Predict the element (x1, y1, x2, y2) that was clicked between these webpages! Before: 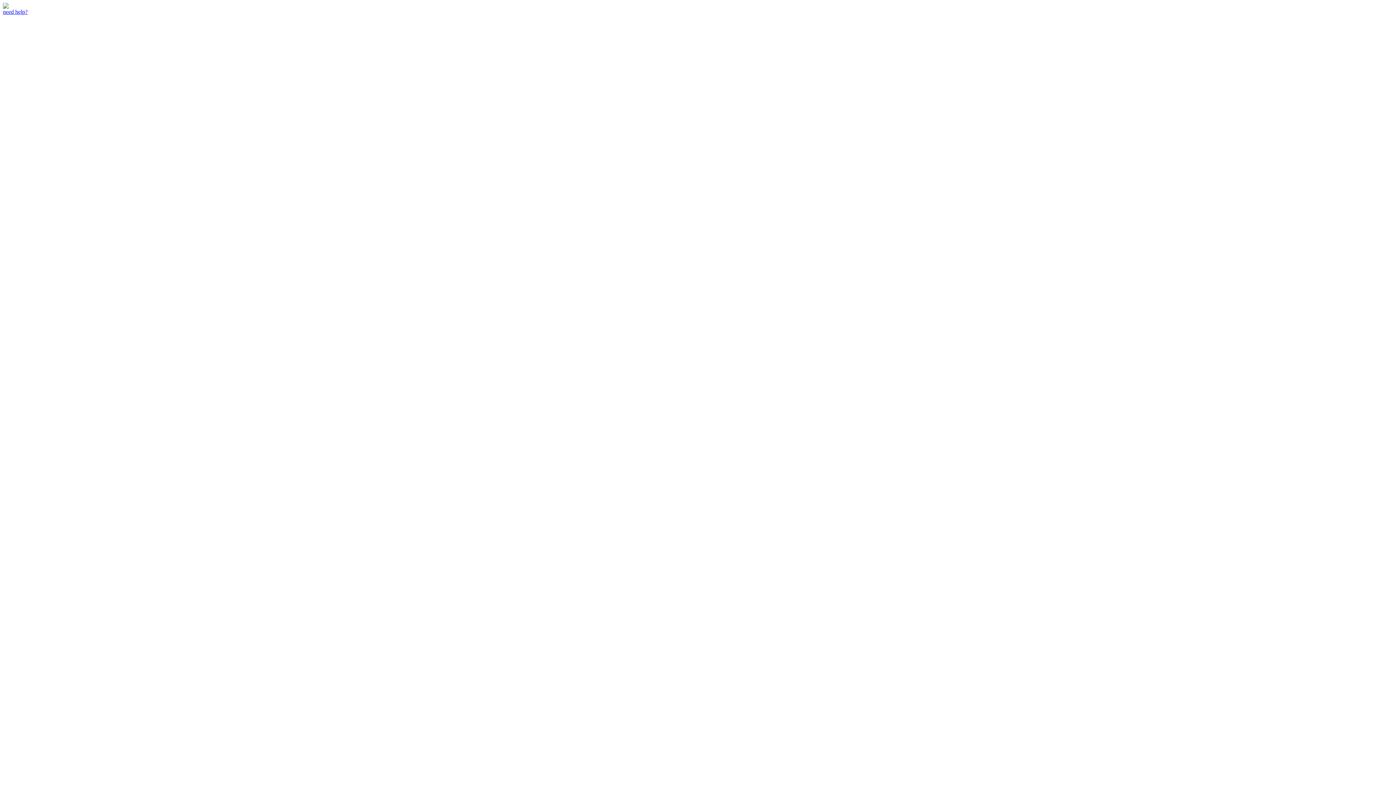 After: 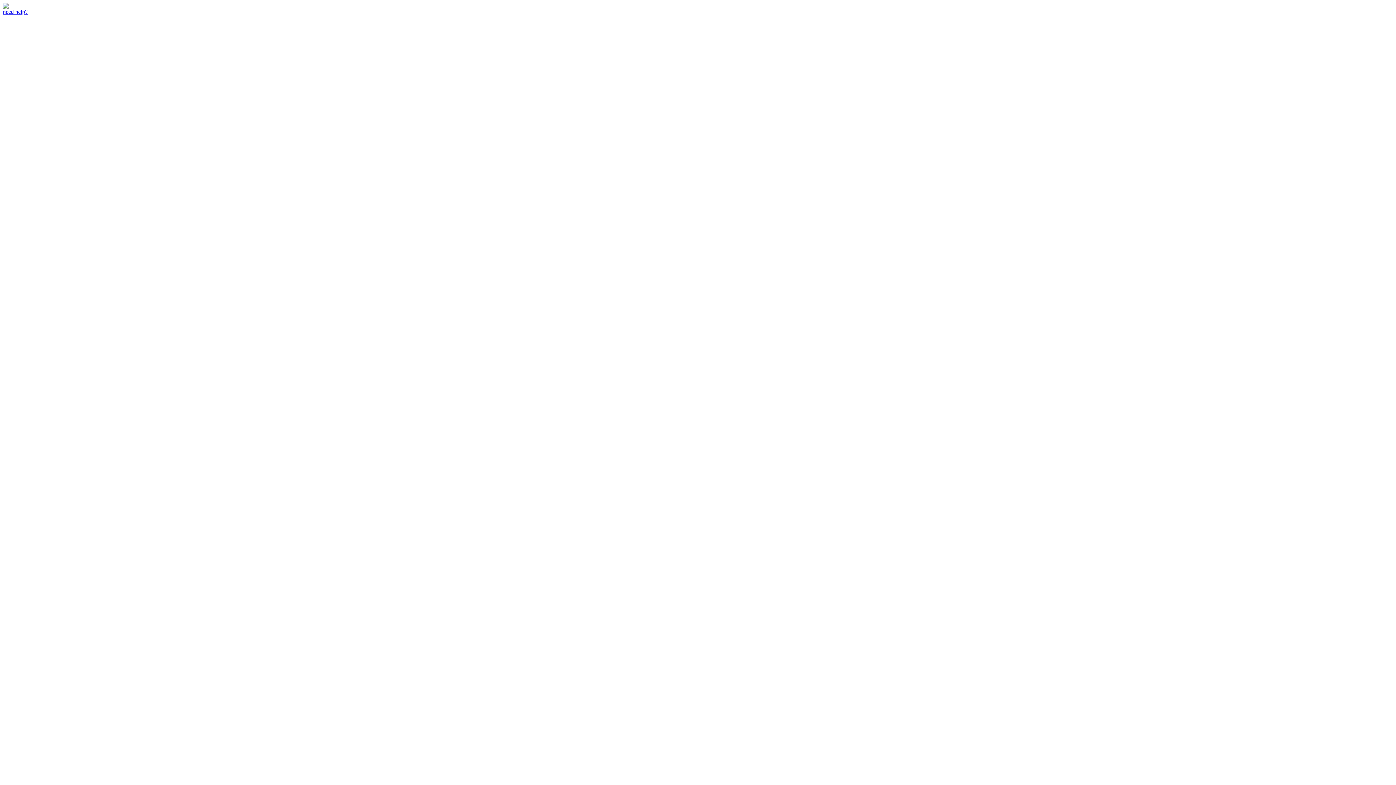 Action: bbox: (2, 8, 27, 14) label: need help?